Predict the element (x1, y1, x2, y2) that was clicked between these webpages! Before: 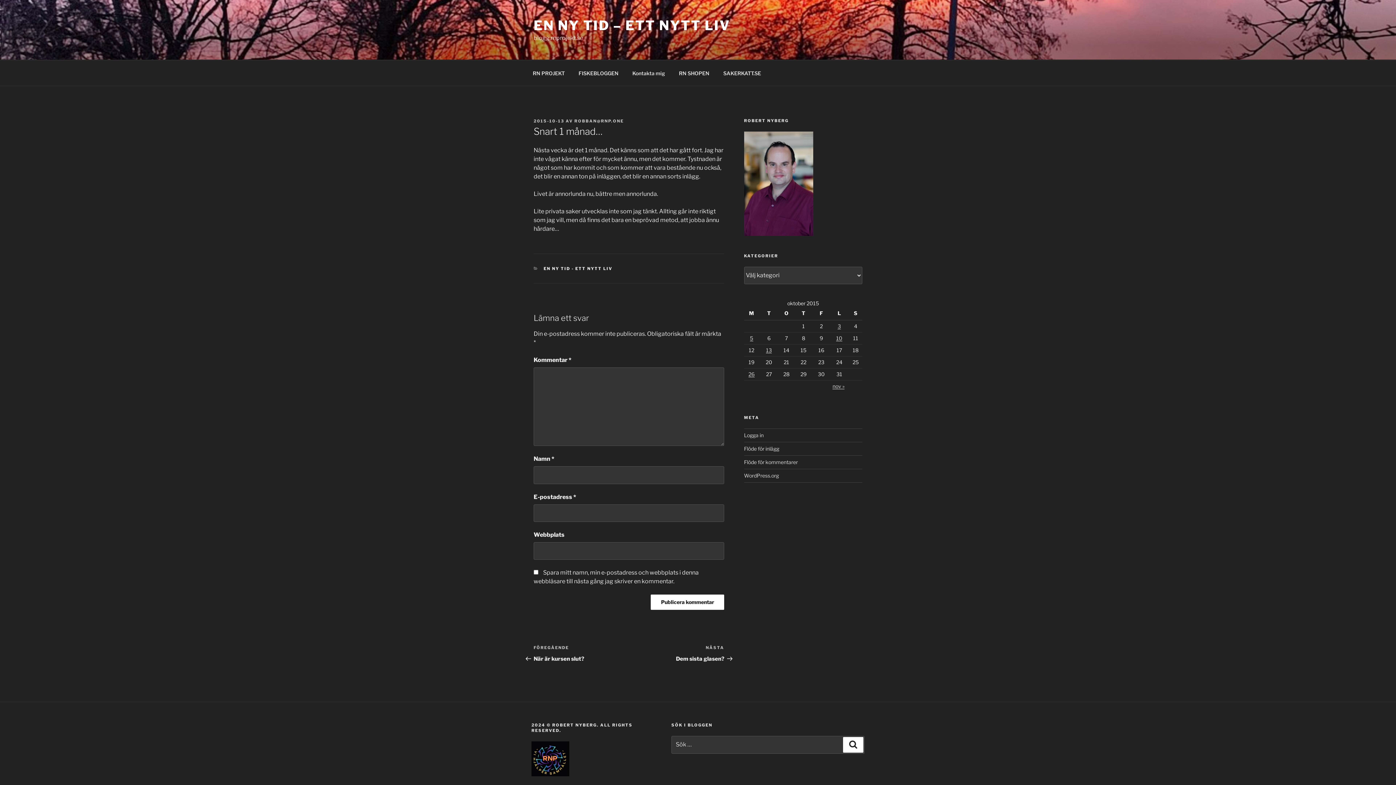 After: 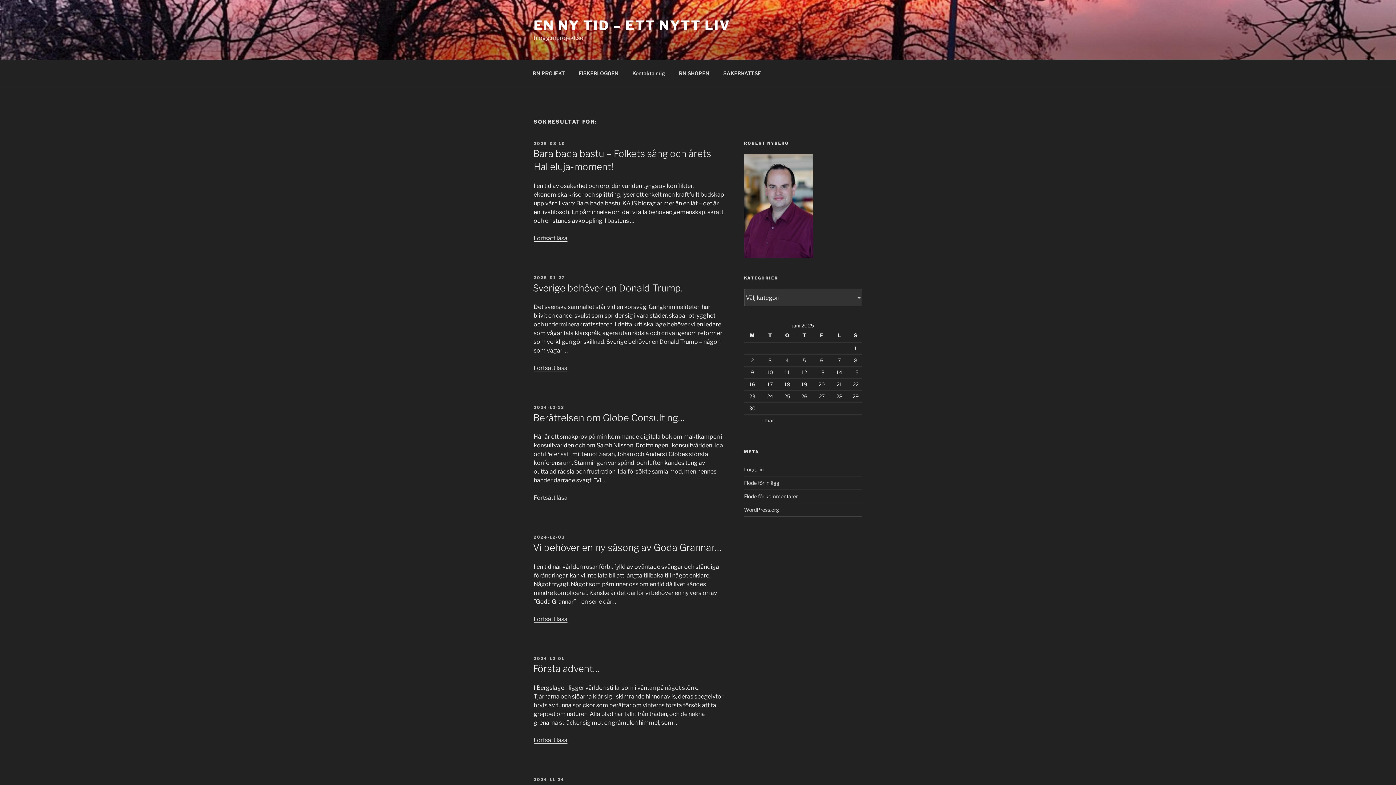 Action: bbox: (843, 737, 863, 752) label: Sök